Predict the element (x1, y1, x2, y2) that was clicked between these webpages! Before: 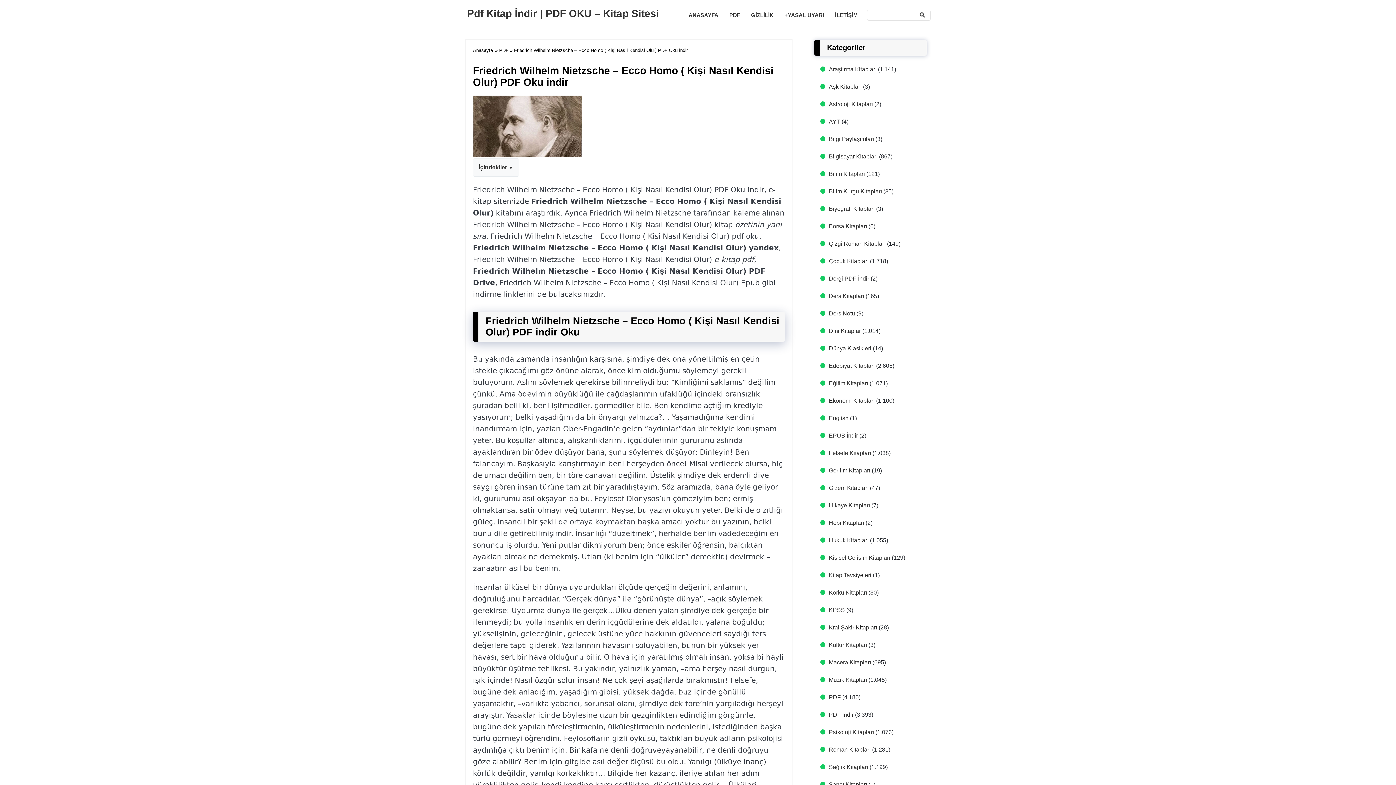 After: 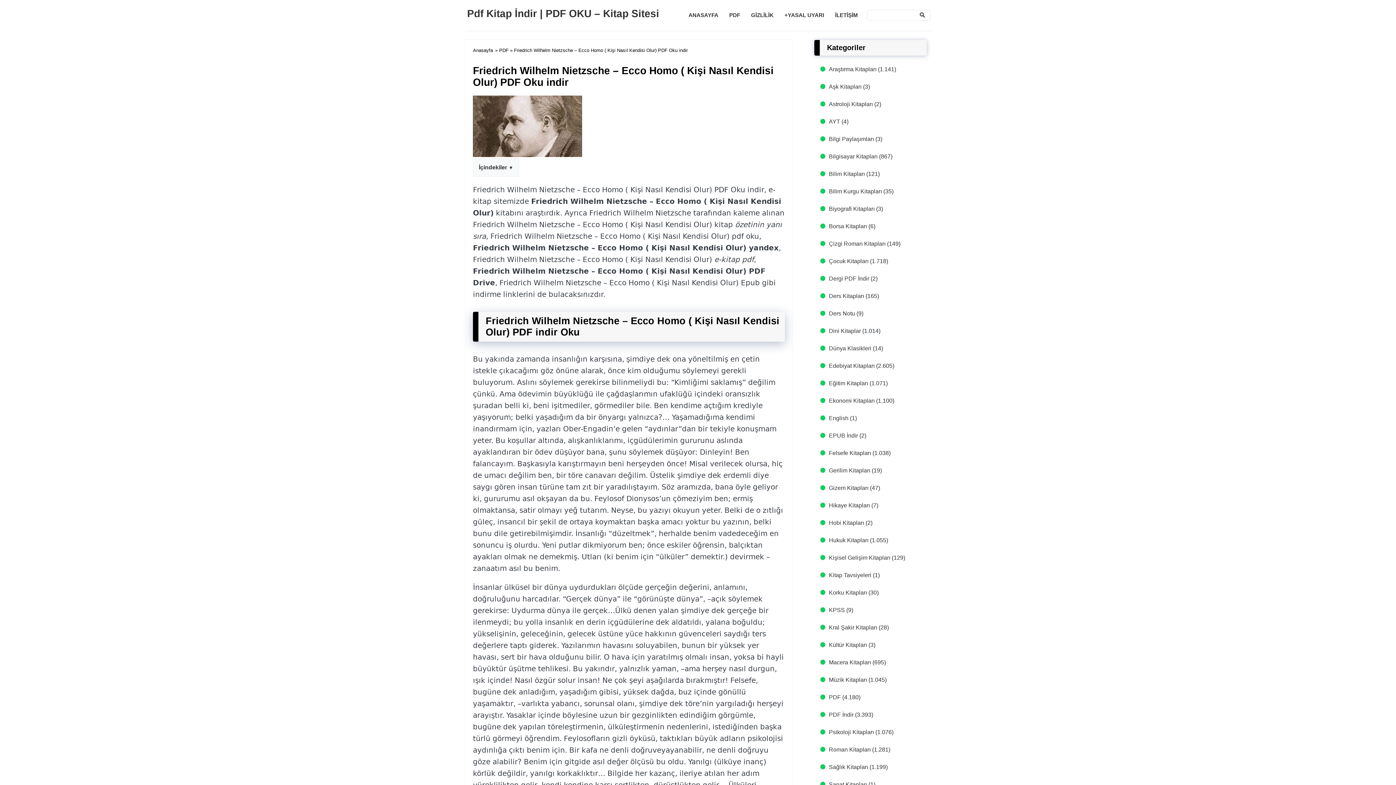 Action: label: Ders Notu bbox: (829, 310, 855, 316)